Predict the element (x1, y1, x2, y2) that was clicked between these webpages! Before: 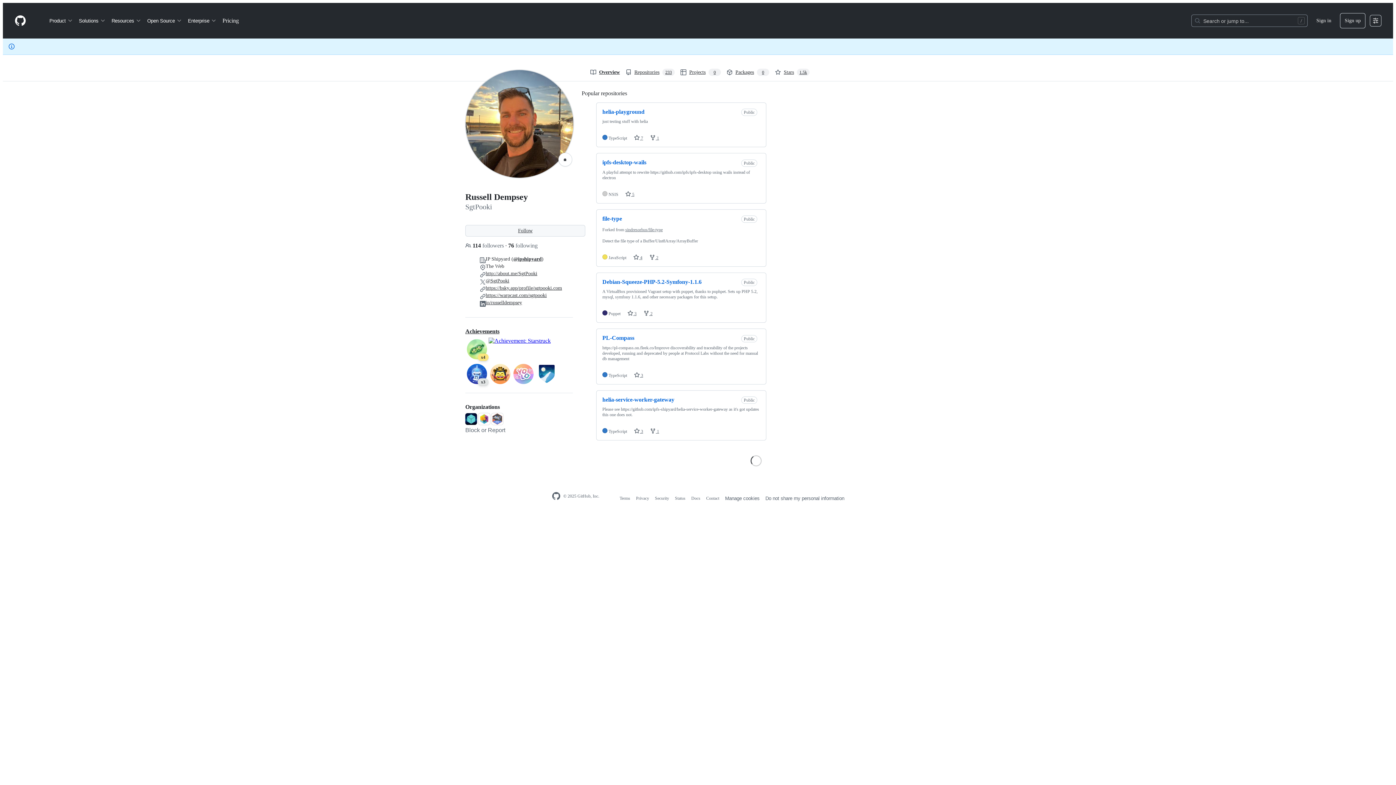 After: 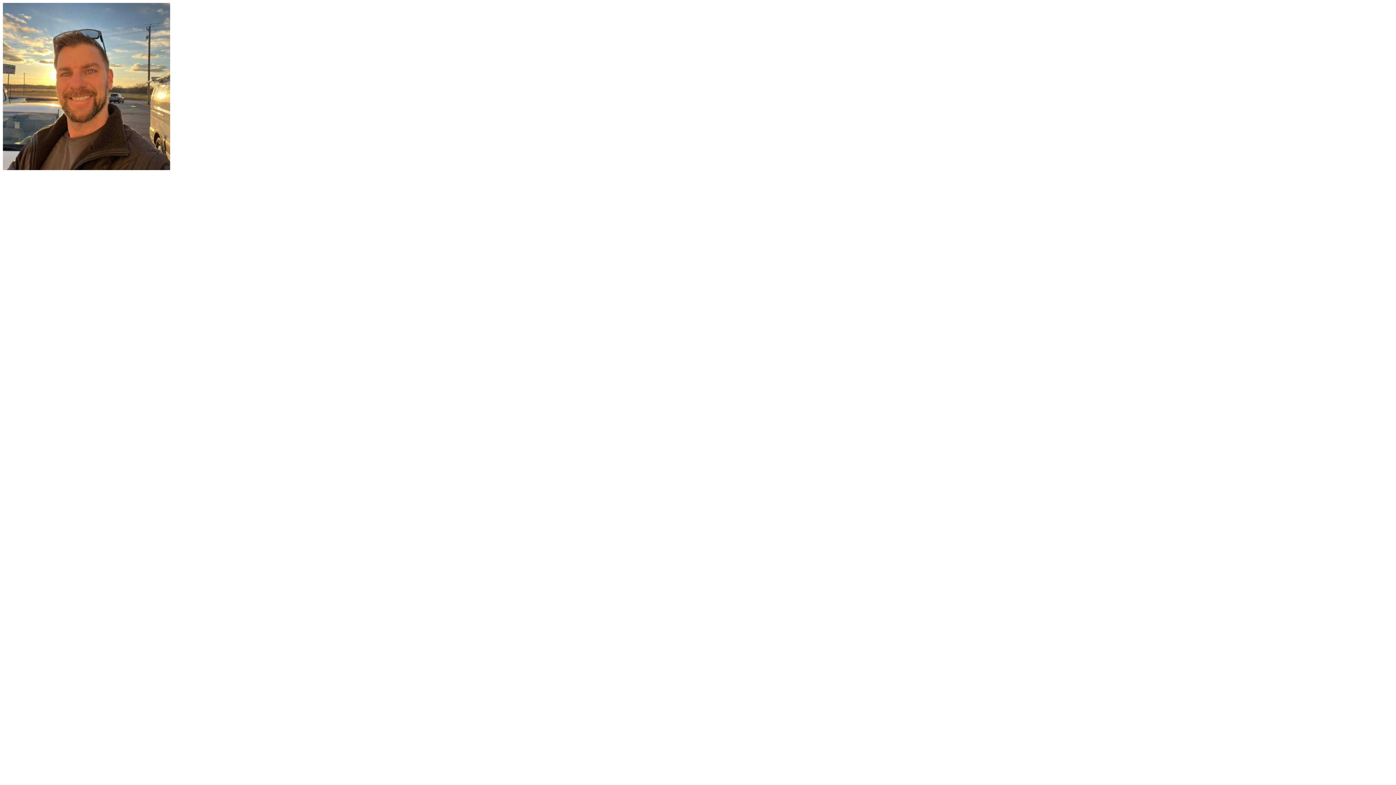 Action: bbox: (465, 69, 573, 178)